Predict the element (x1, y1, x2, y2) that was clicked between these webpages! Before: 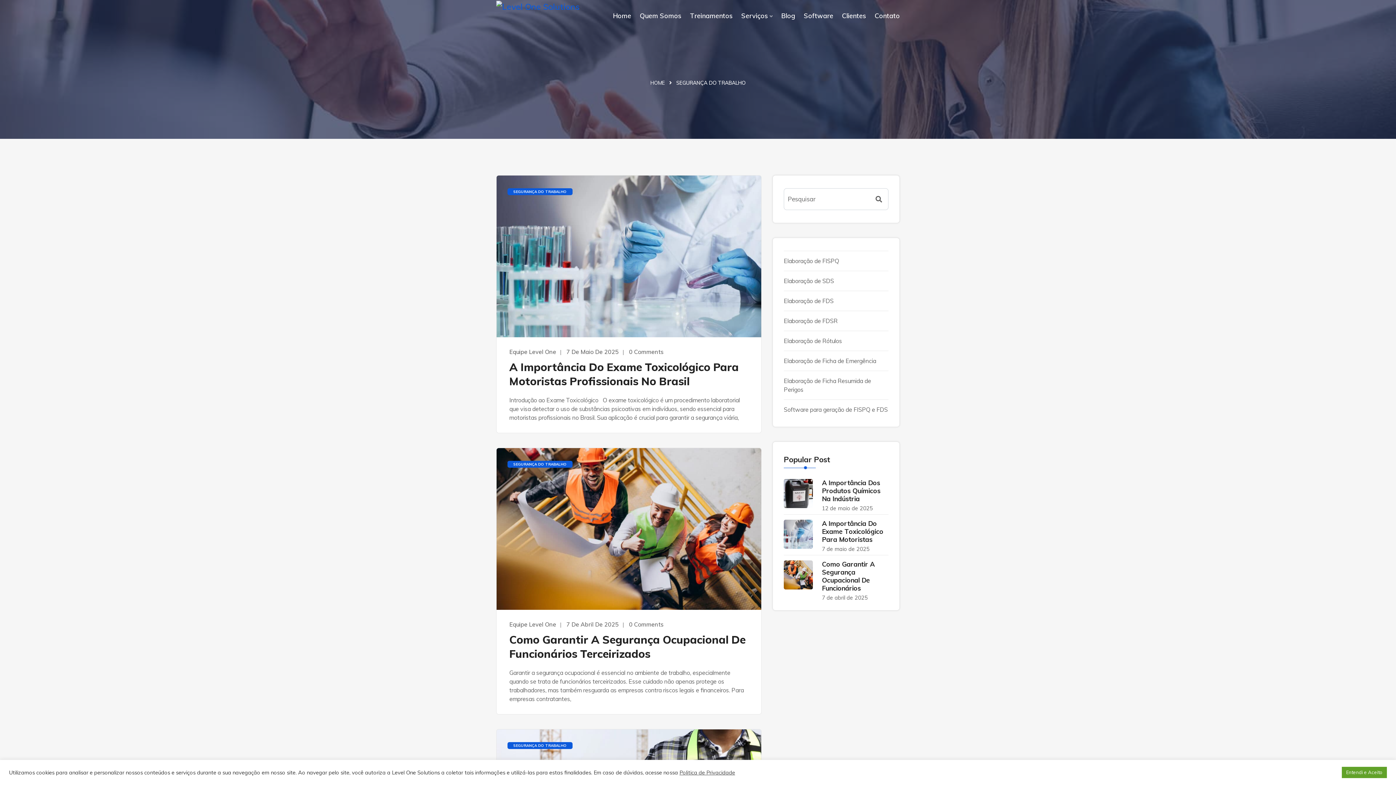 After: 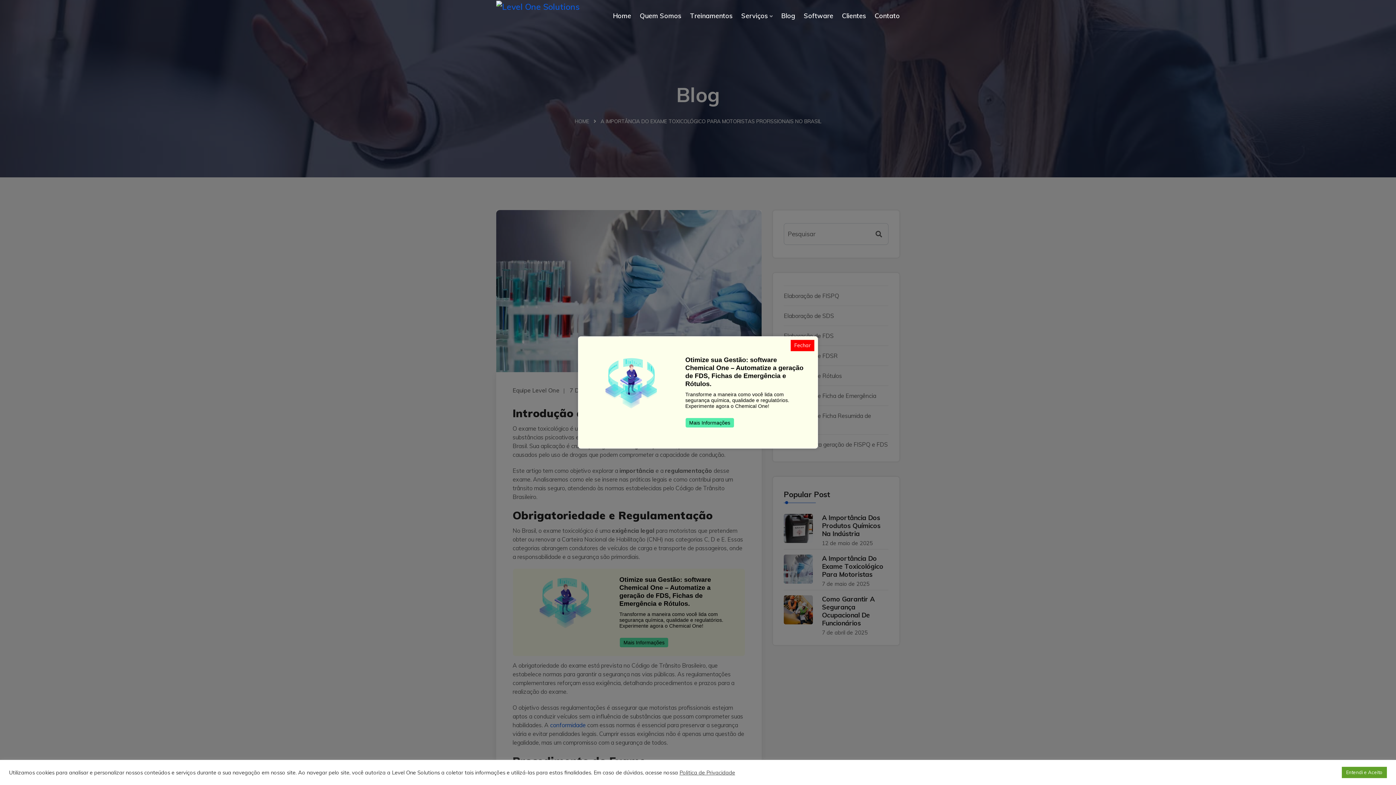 Action: bbox: (496, 175, 761, 337)